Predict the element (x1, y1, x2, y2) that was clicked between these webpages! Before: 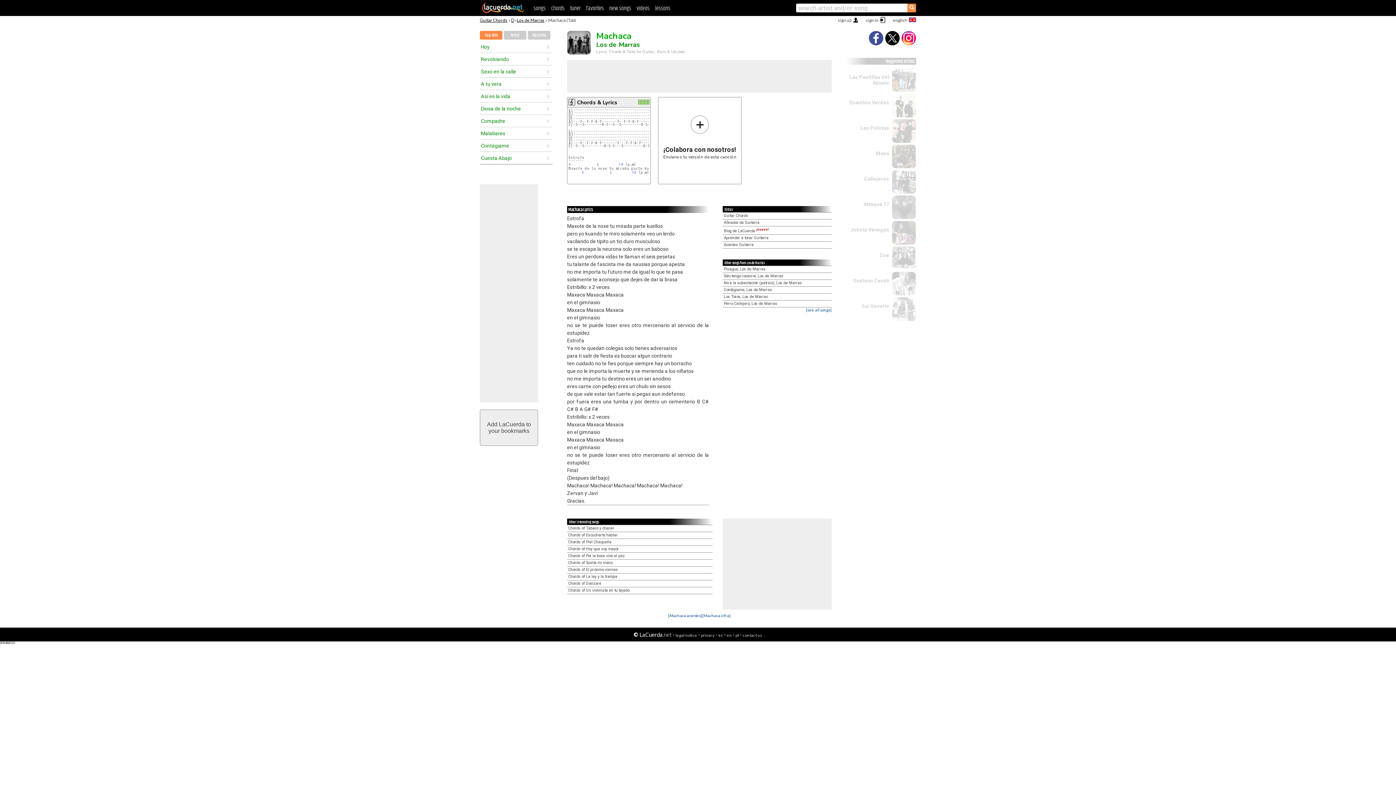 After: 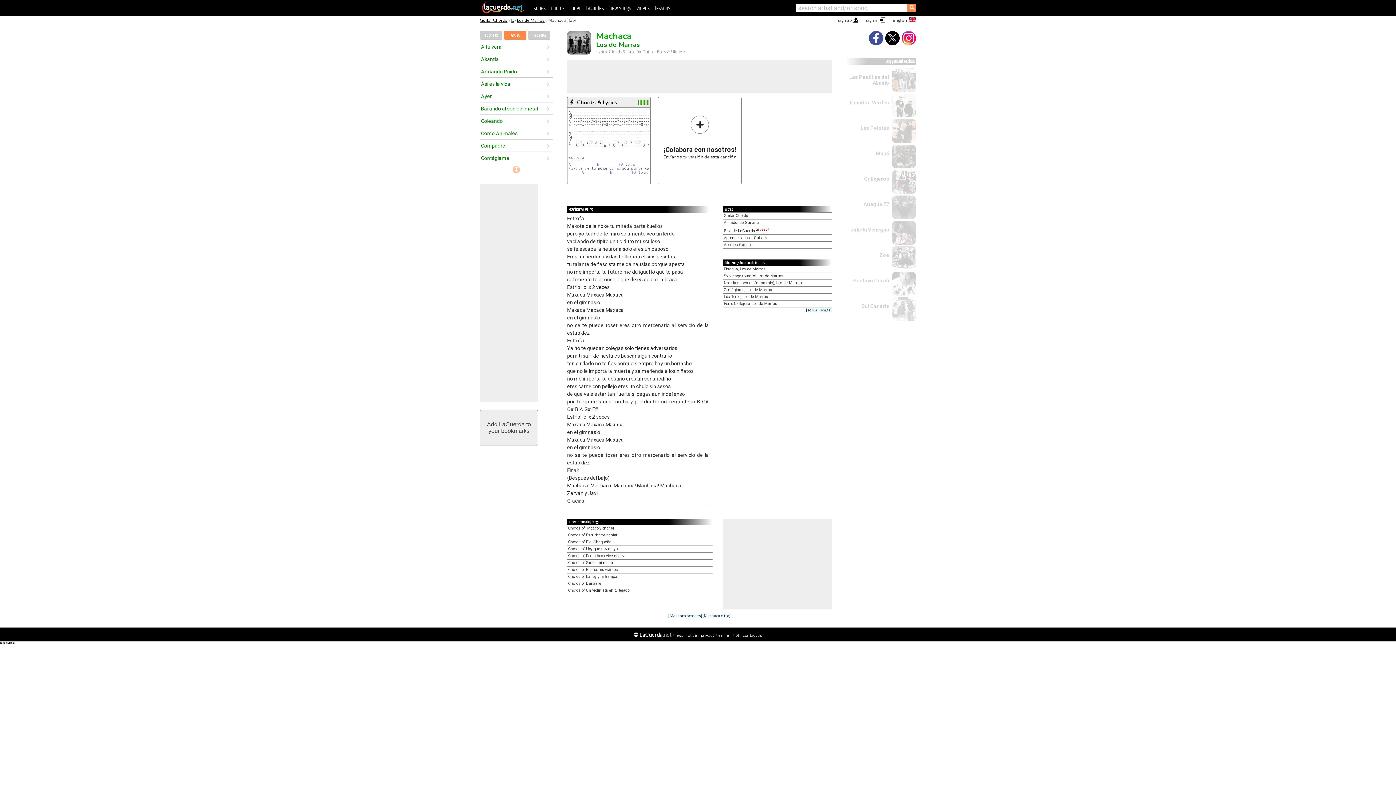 Action: label: Artist bbox: (504, 30, 526, 39)